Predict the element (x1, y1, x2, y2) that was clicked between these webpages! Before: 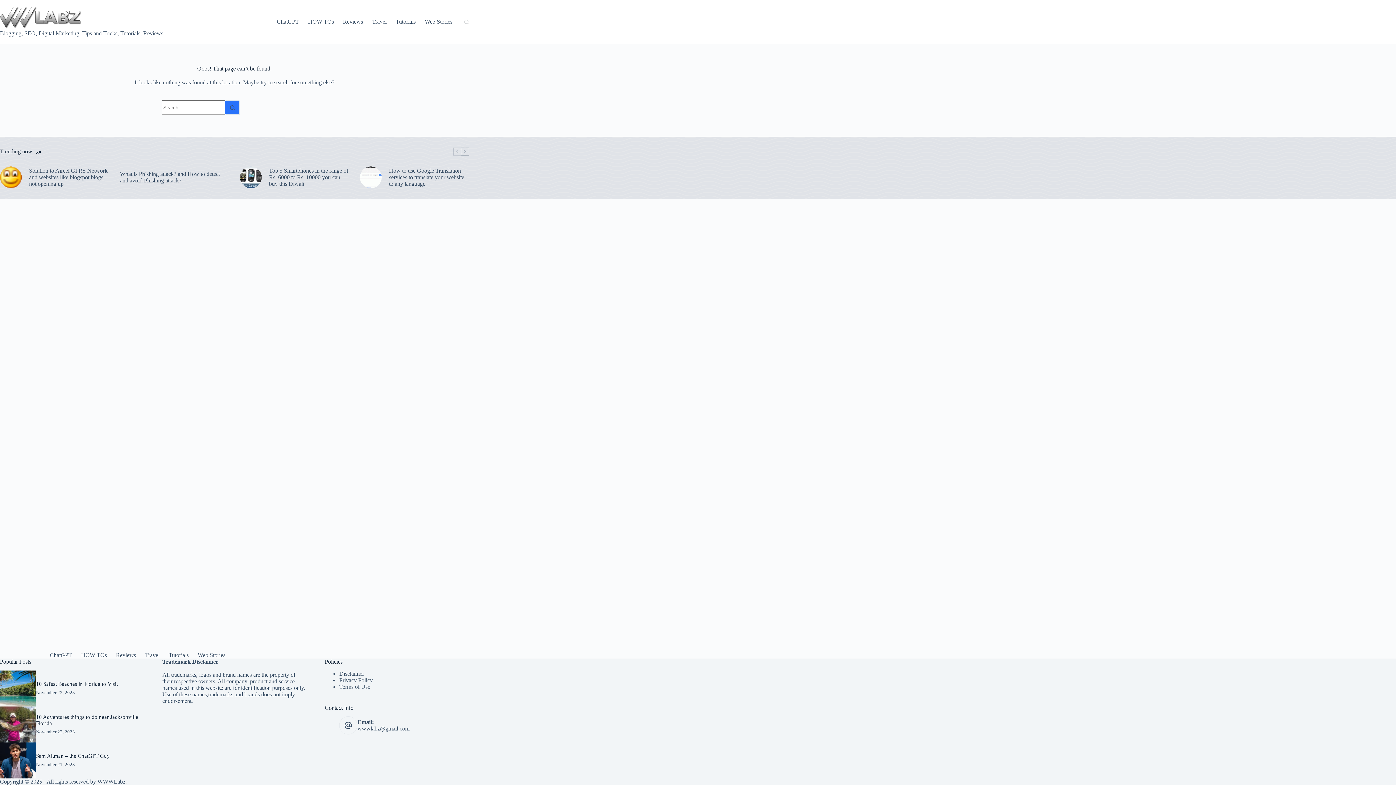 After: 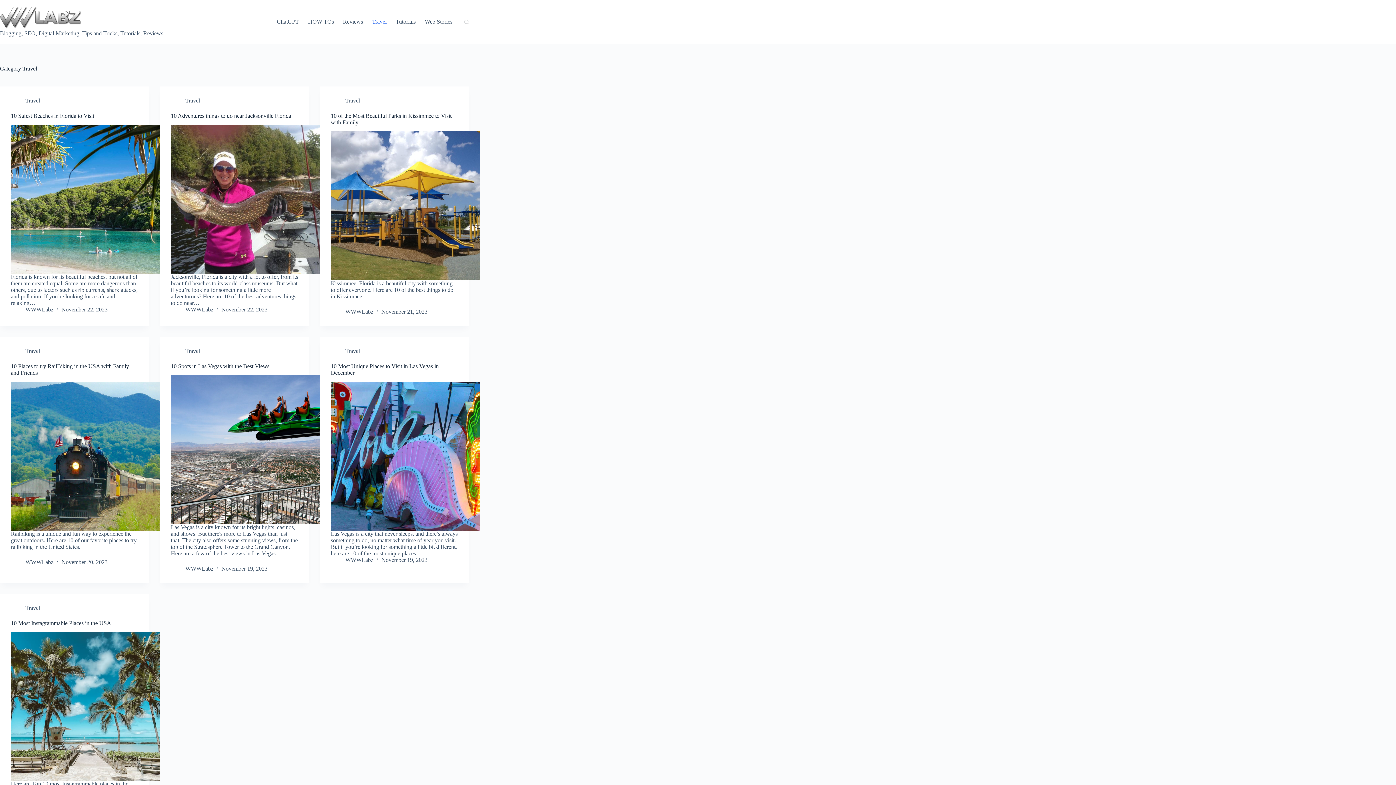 Action: label: Travel bbox: (367, 0, 391, 43)